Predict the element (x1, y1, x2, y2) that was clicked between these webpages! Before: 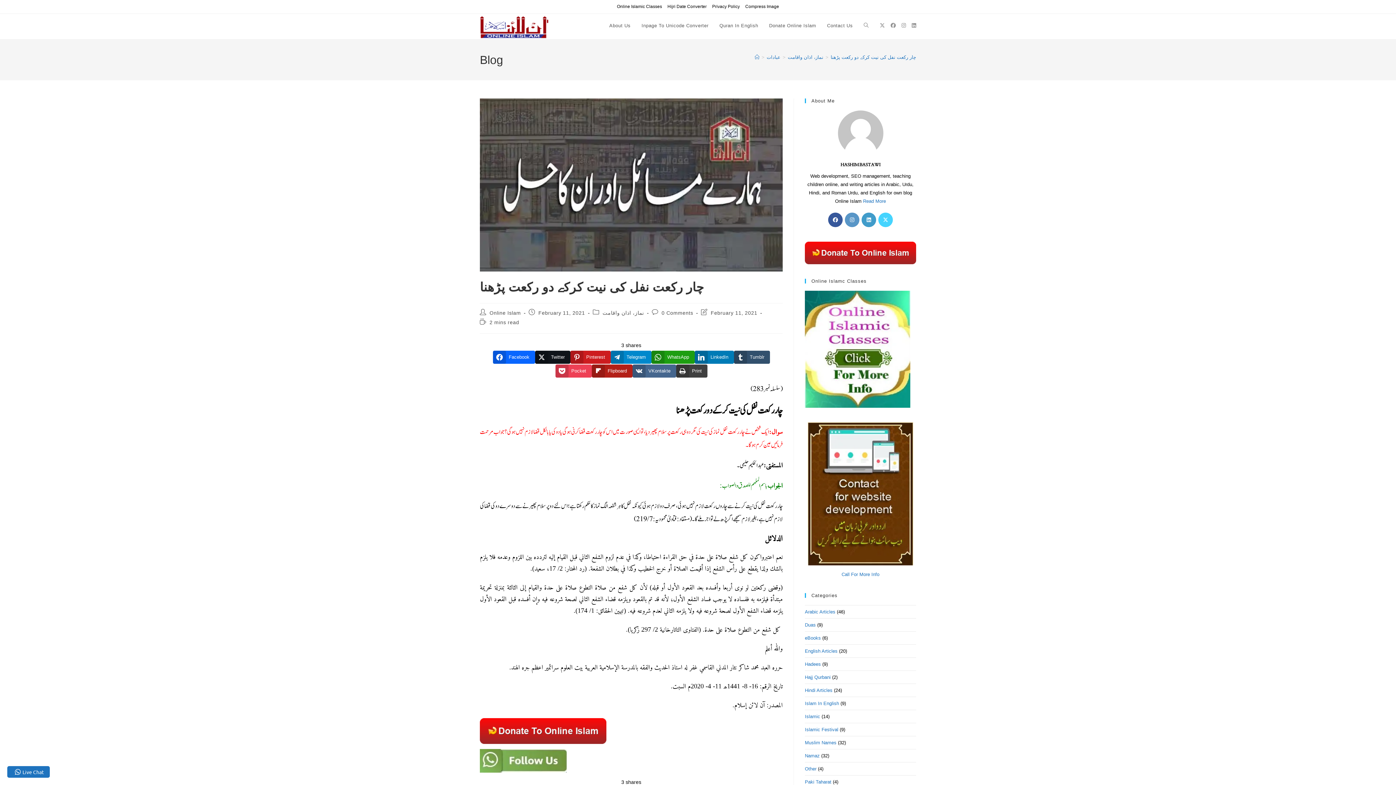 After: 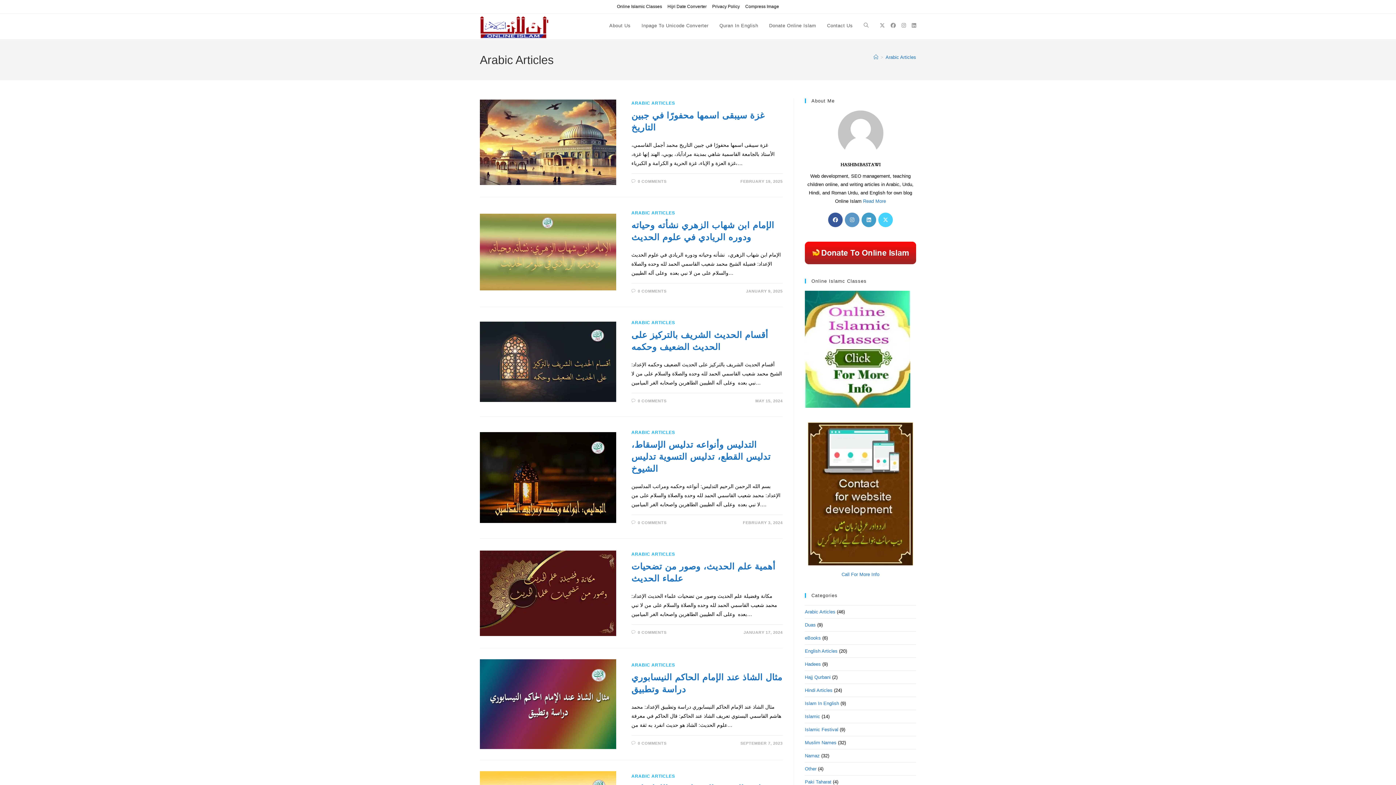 Action: bbox: (805, 609, 835, 615) label: Arabic Articles